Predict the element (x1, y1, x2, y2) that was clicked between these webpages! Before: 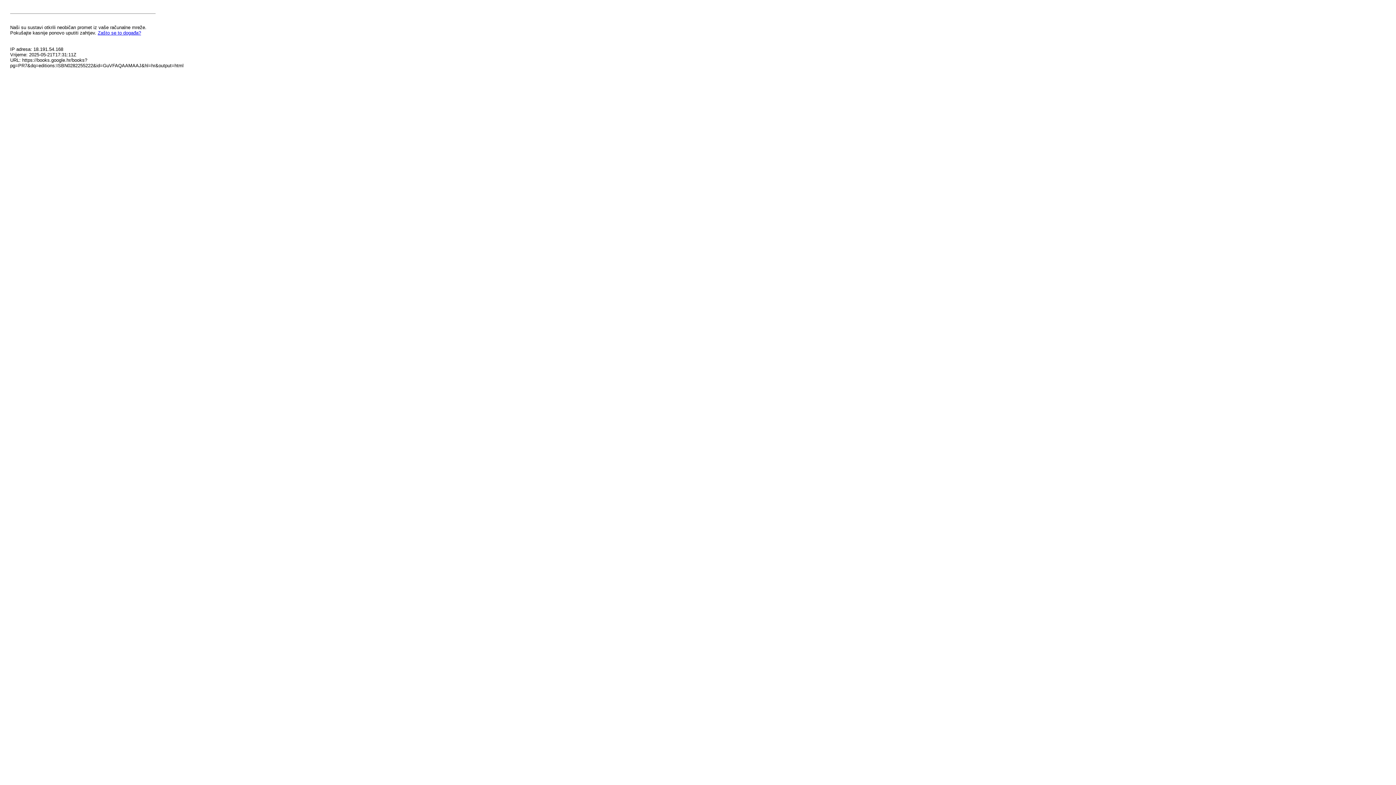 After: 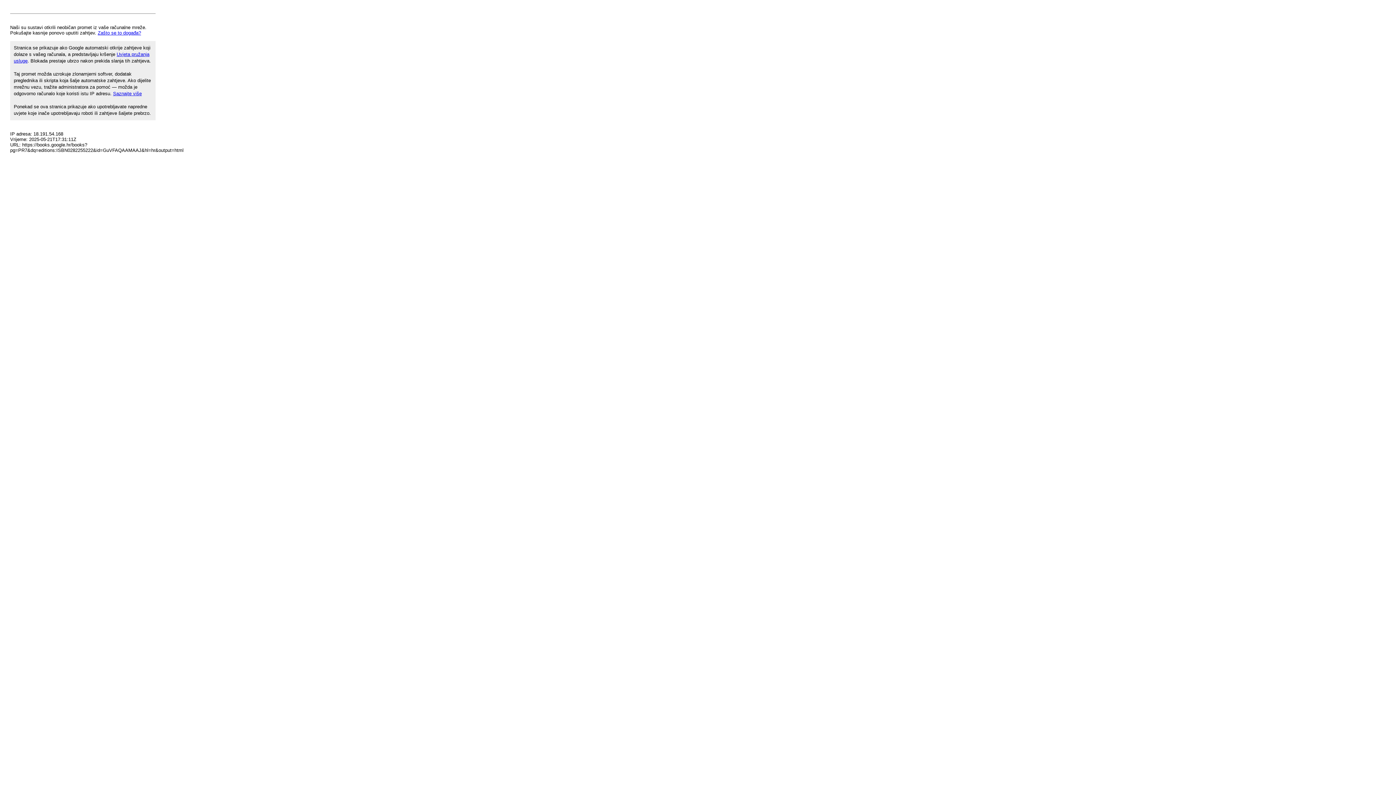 Action: bbox: (97, 30, 141, 35) label: Zašto se to događa?